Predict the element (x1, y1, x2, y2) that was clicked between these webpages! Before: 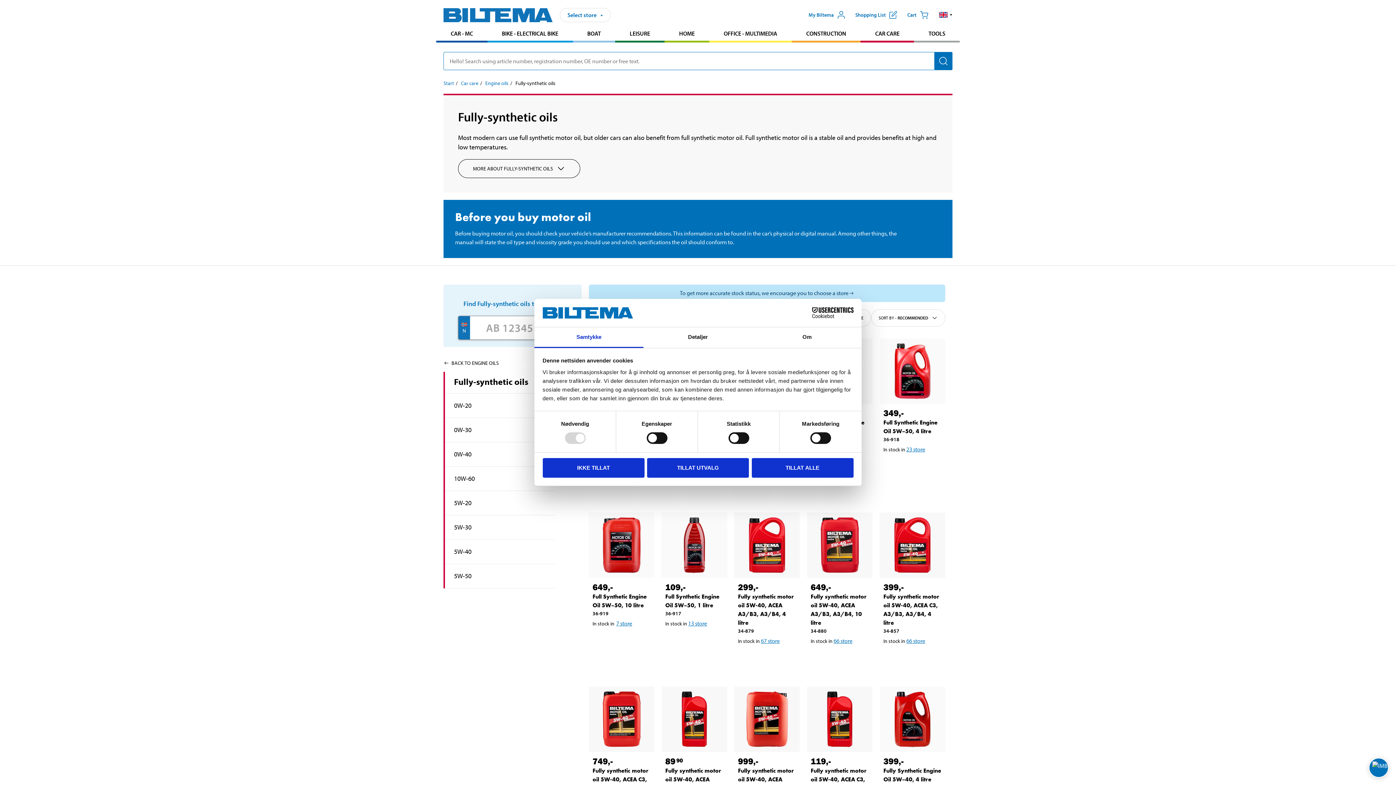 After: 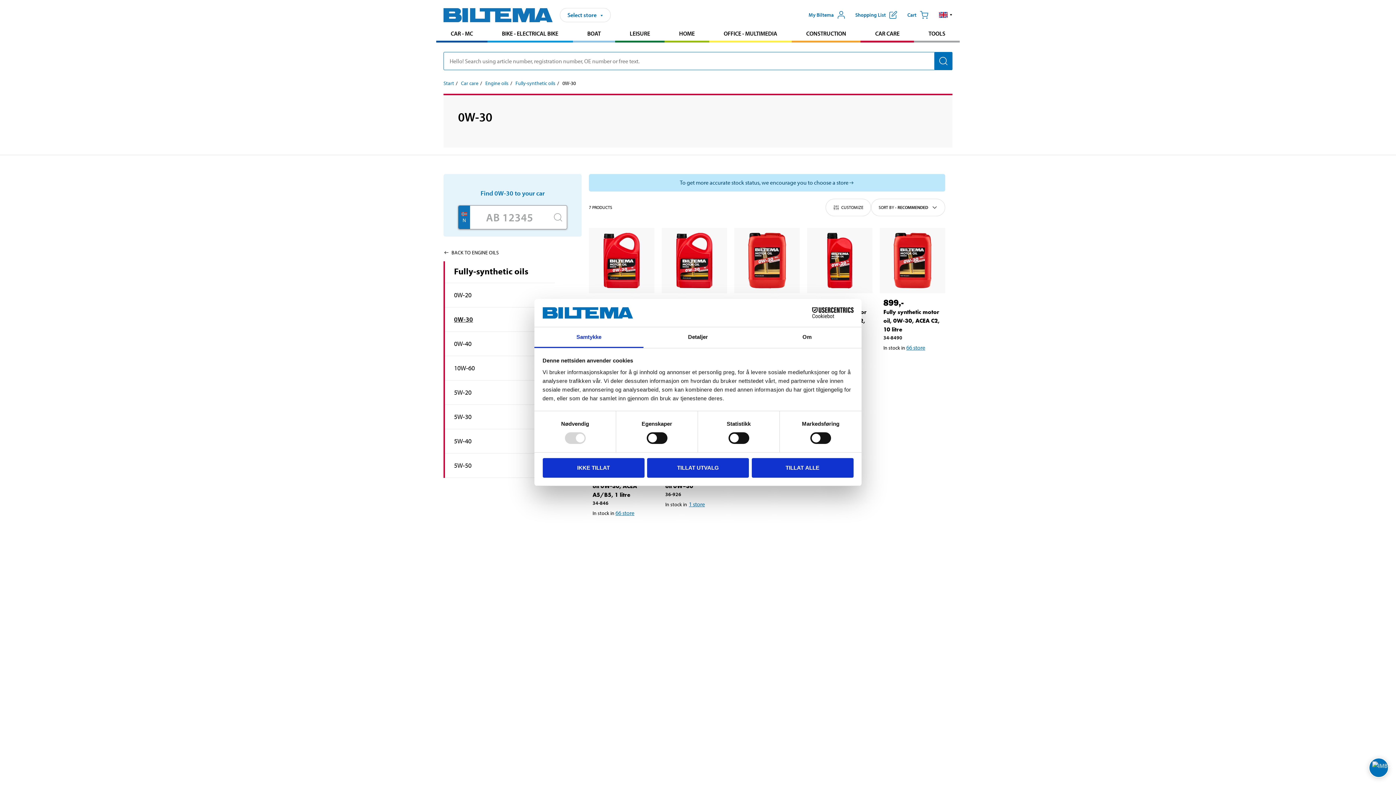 Action: bbox: (454, 425, 552, 434) label: Go toproduct area:0W-30